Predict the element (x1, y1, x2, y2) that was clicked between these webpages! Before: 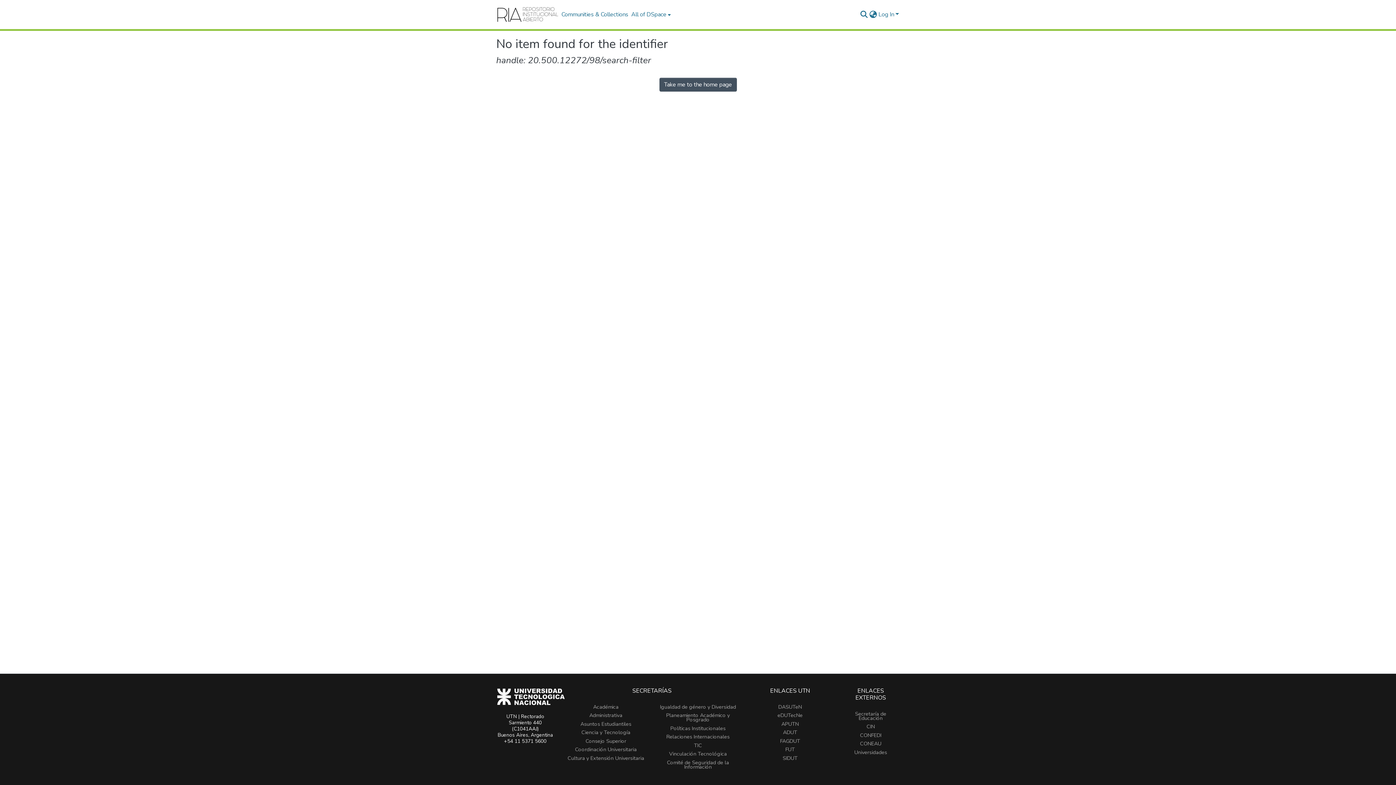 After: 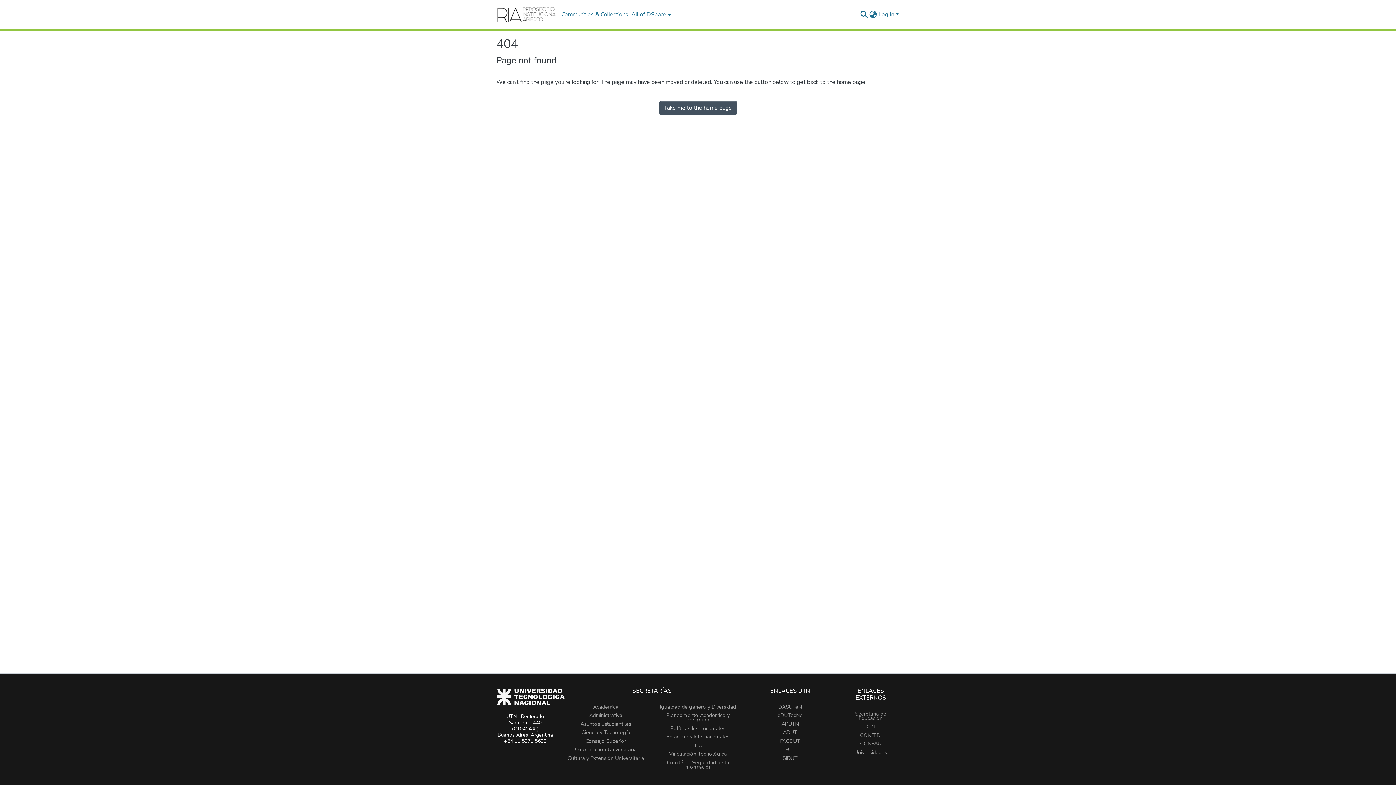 Action: bbox: (785, 746, 795, 753) label: FUT